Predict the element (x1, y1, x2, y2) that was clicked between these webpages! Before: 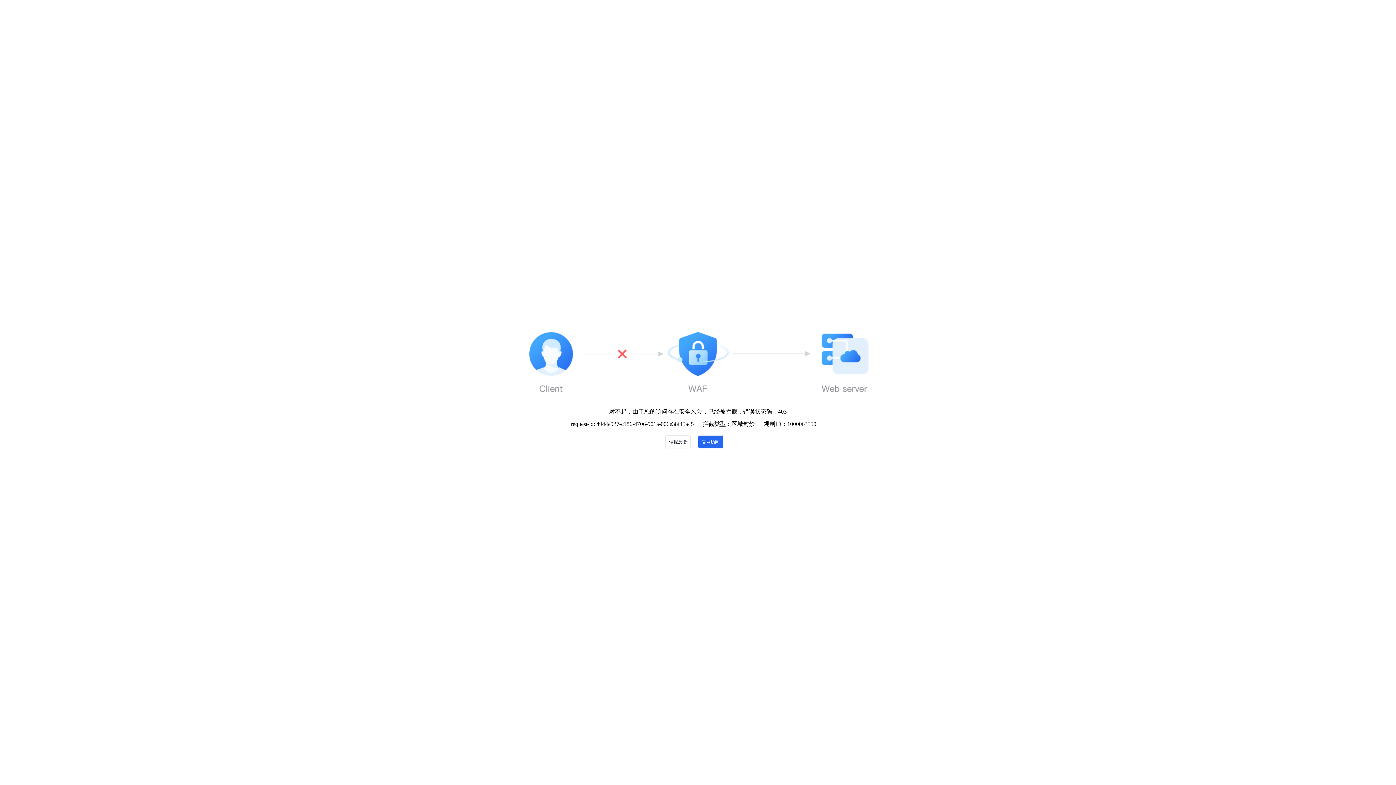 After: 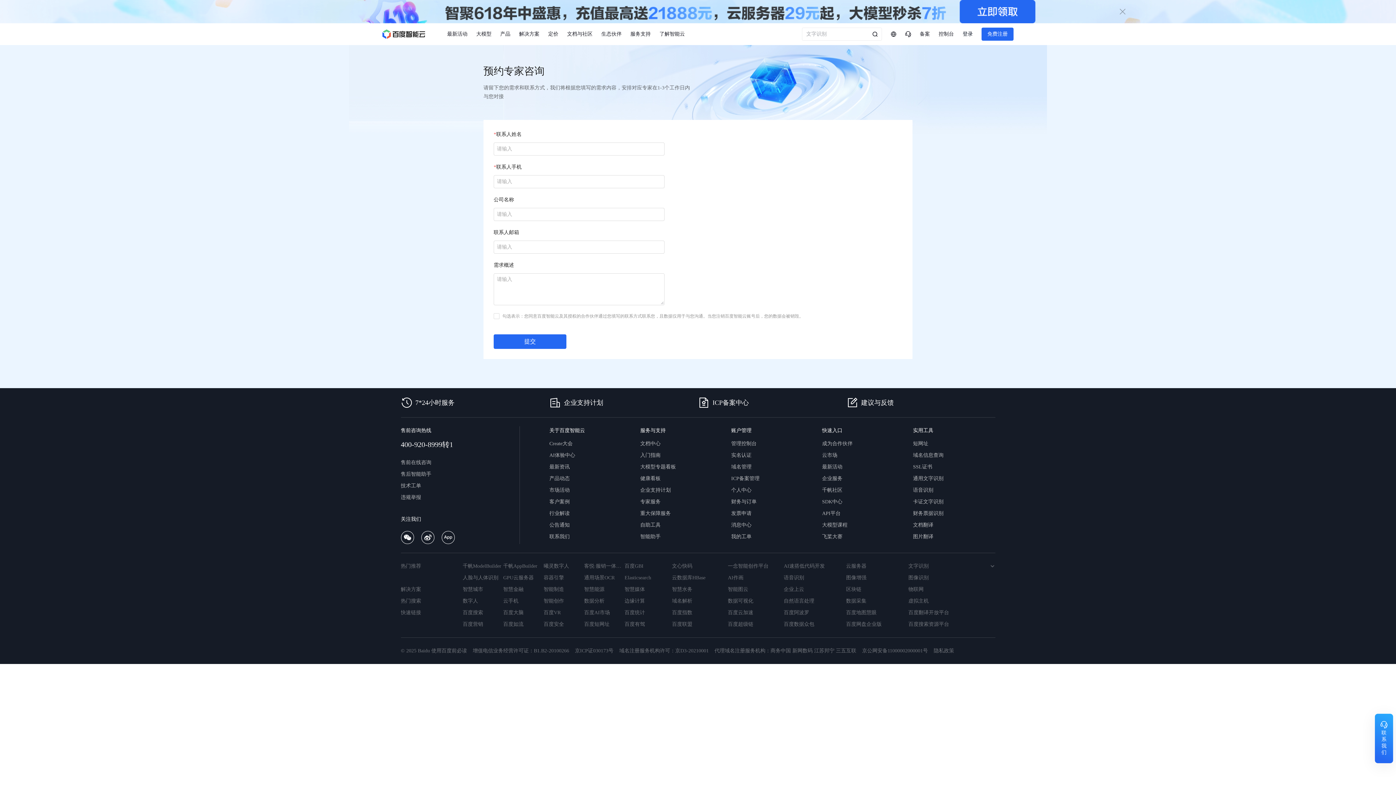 Action: bbox: (665, 435, 690, 448) label: 误报反馈